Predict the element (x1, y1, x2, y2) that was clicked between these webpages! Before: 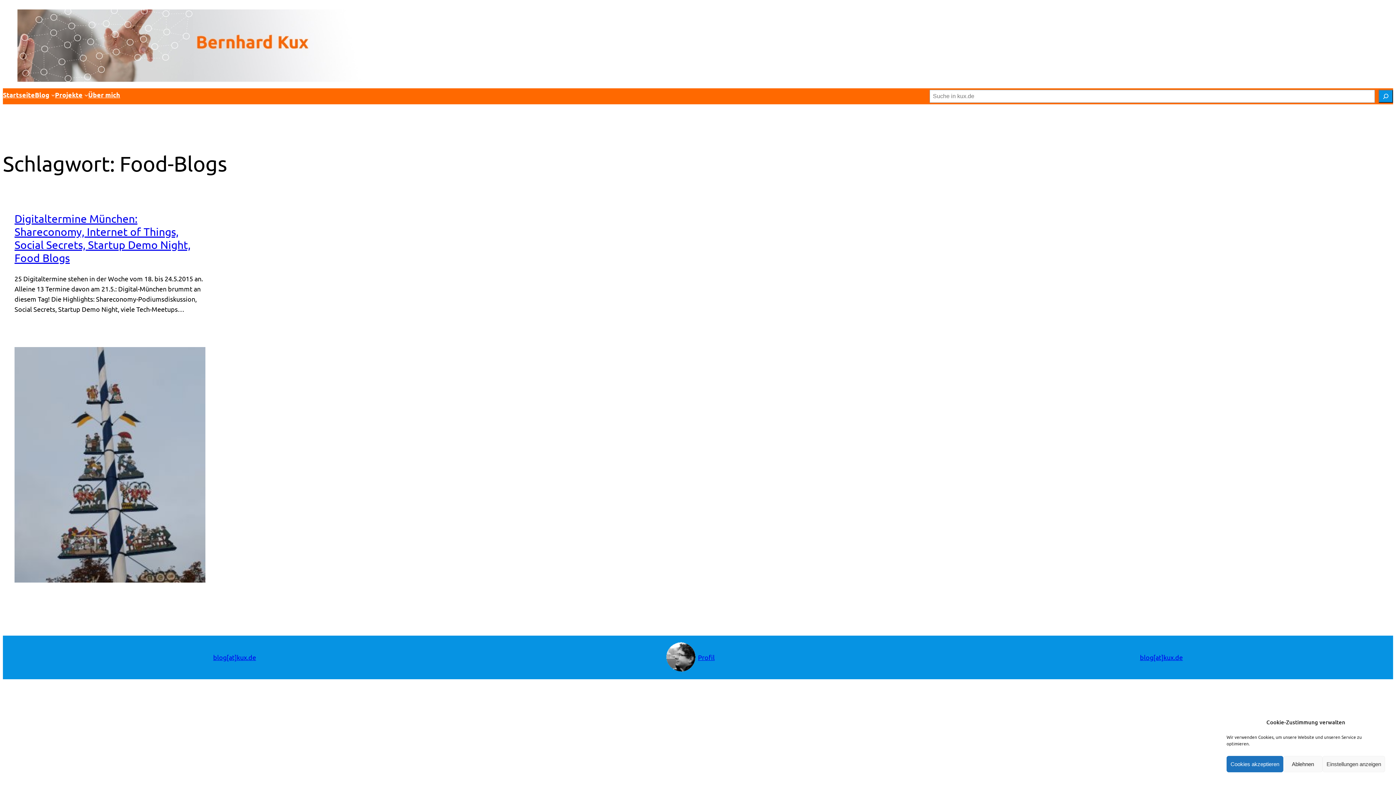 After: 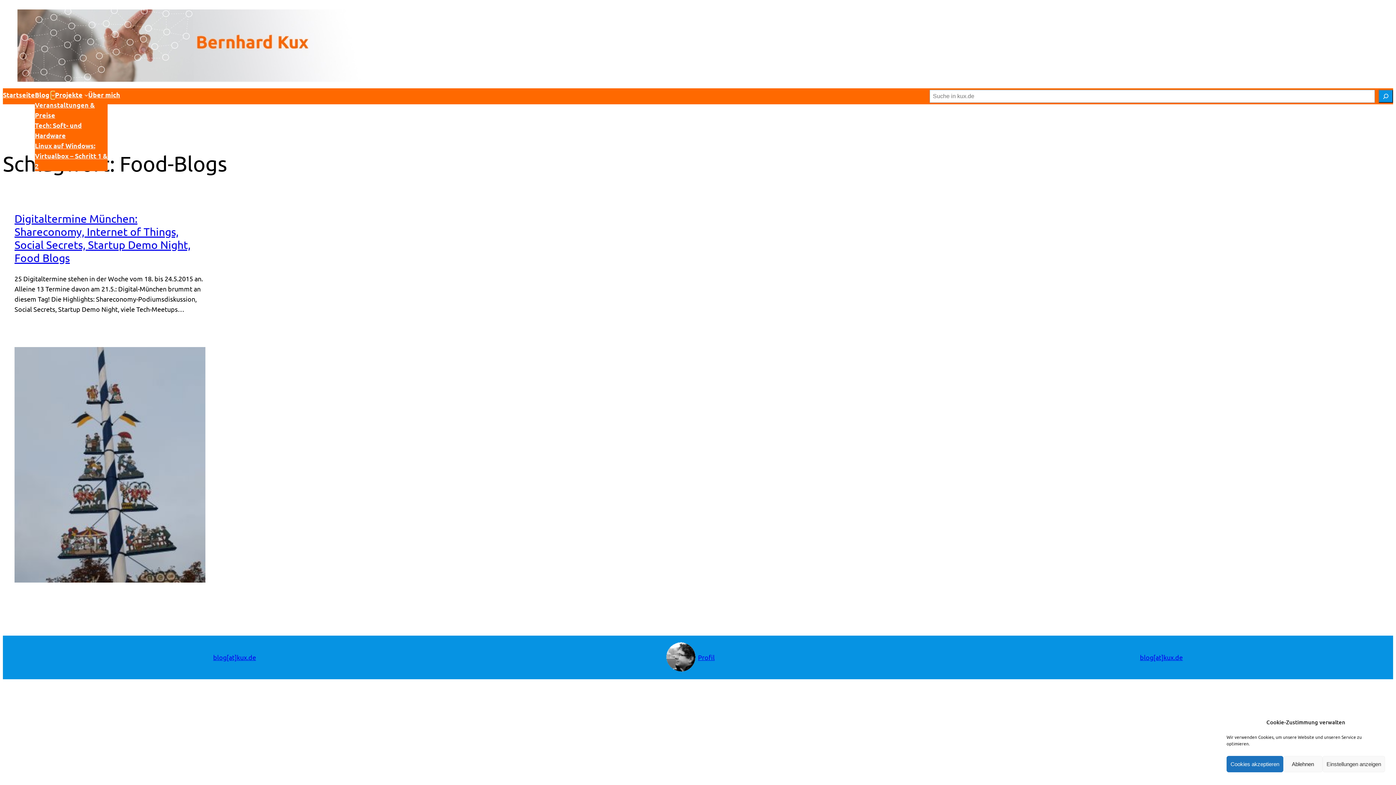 Action: bbox: (51, 92, 55, 96) label: Untermenü von Blog